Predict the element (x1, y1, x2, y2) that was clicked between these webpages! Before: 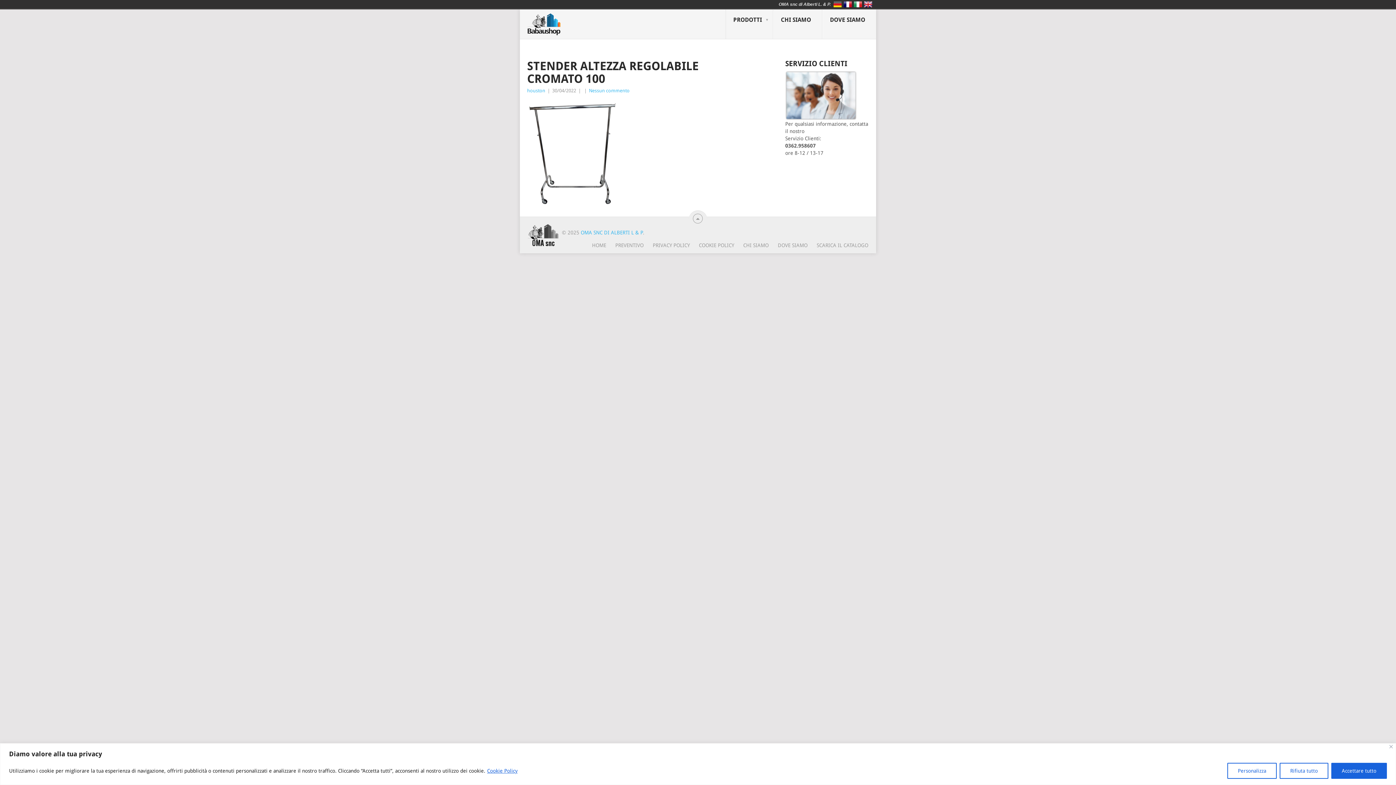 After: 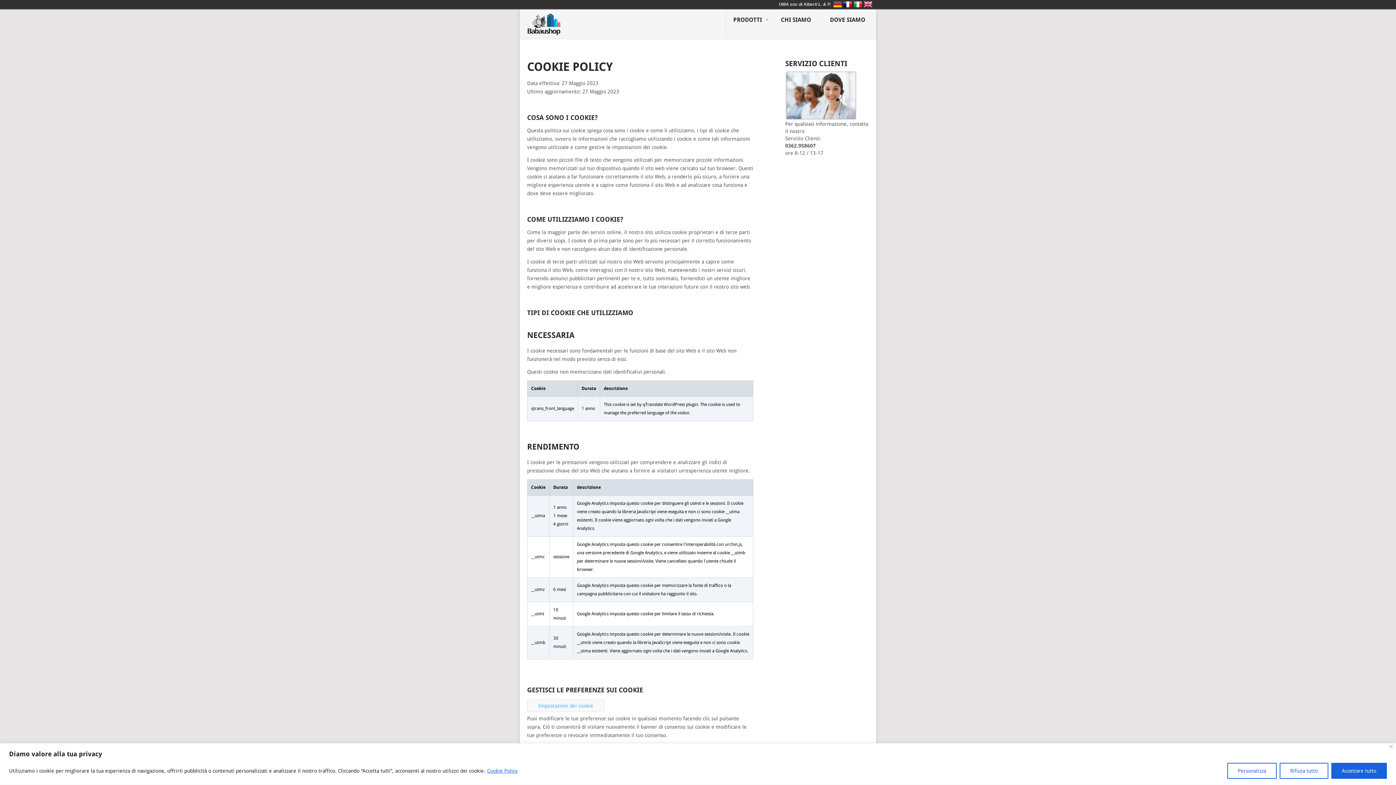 Action: label: COOKIE POLICY bbox: (689, 242, 734, 248)